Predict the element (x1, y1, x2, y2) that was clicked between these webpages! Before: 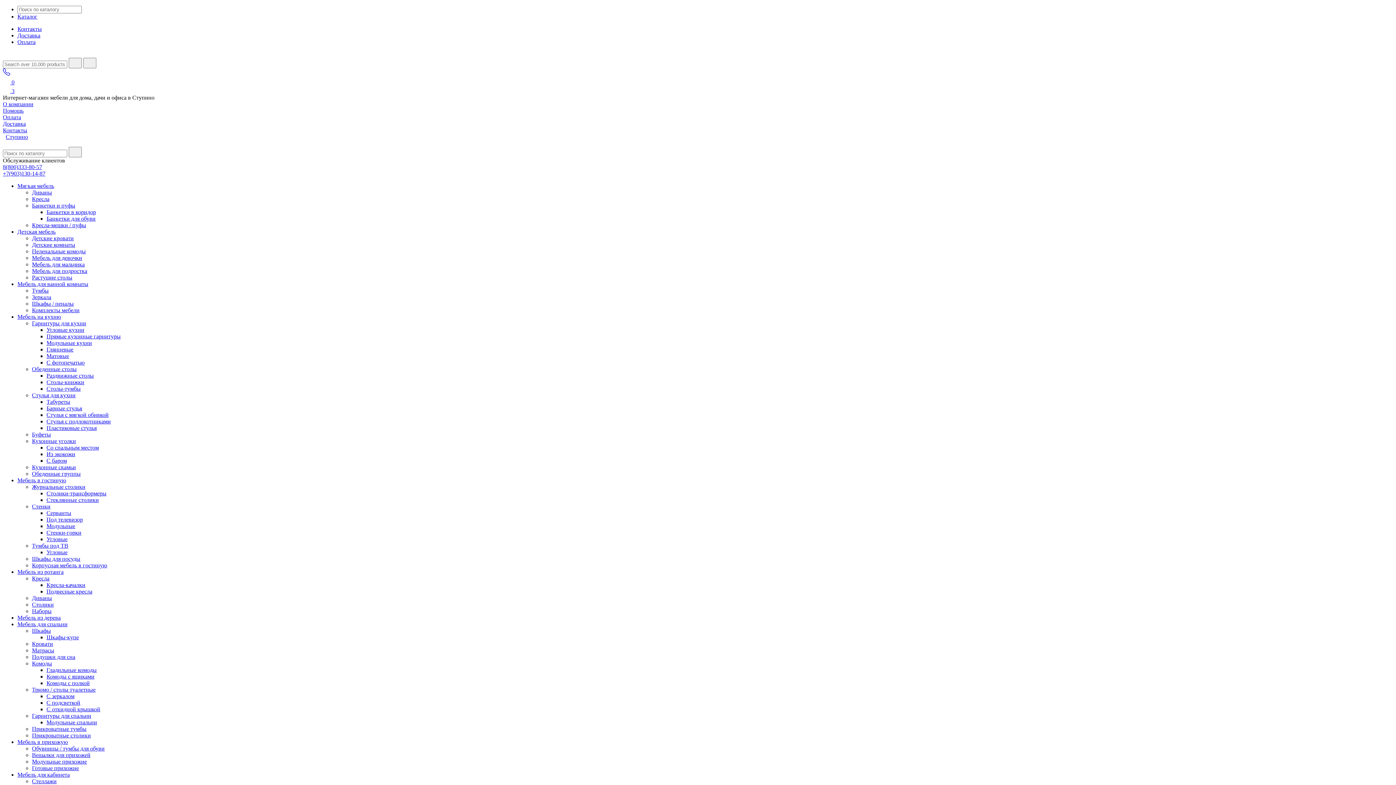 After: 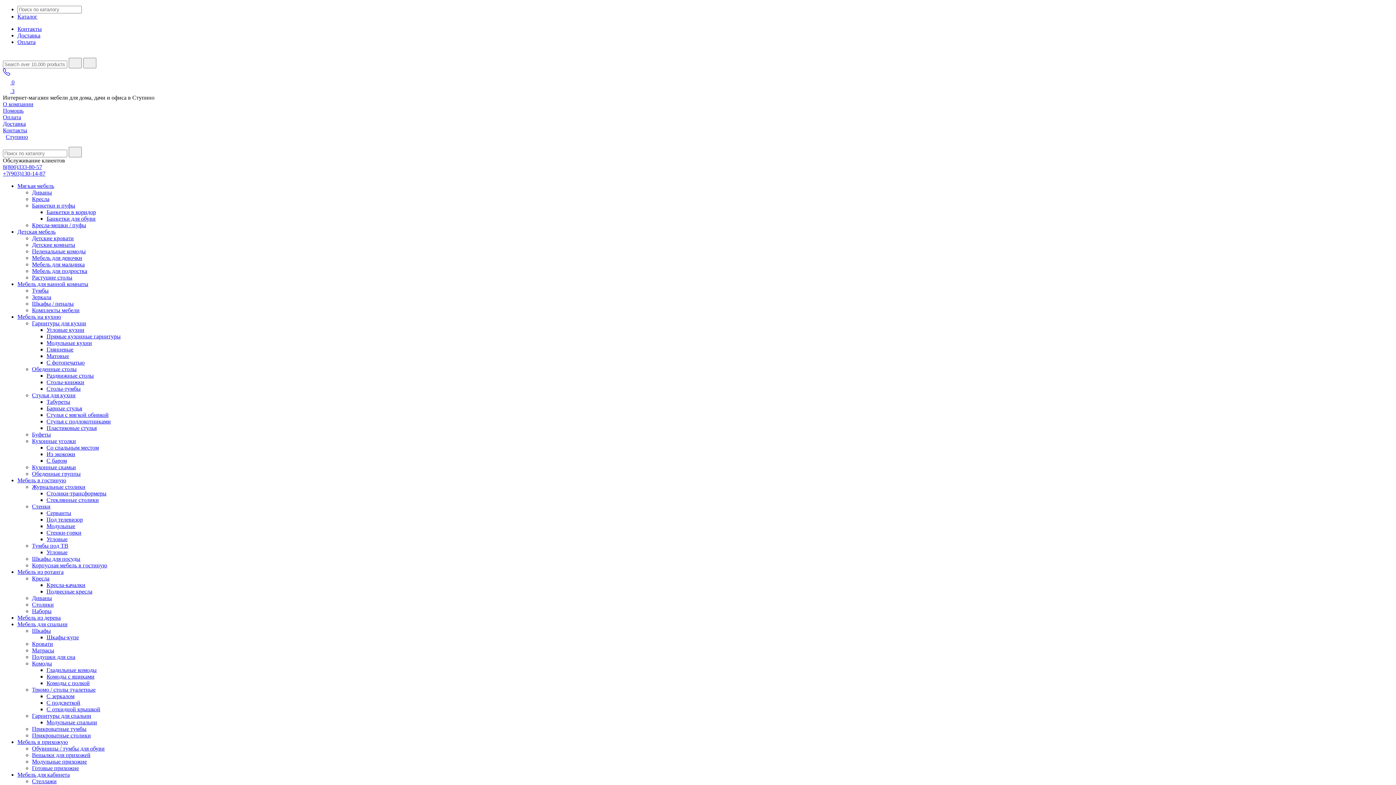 Action: bbox: (32, 726, 86, 732) label: Прикроватные тумбы